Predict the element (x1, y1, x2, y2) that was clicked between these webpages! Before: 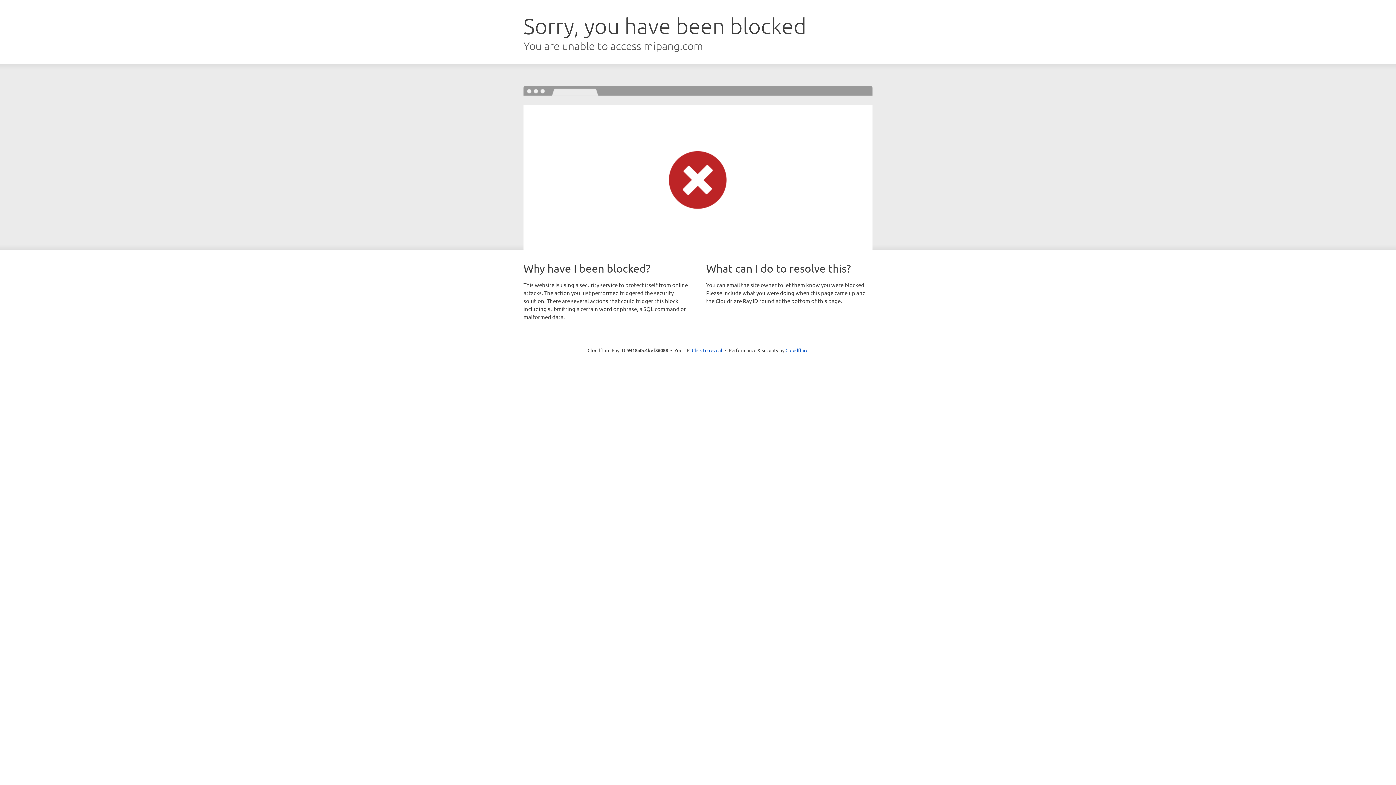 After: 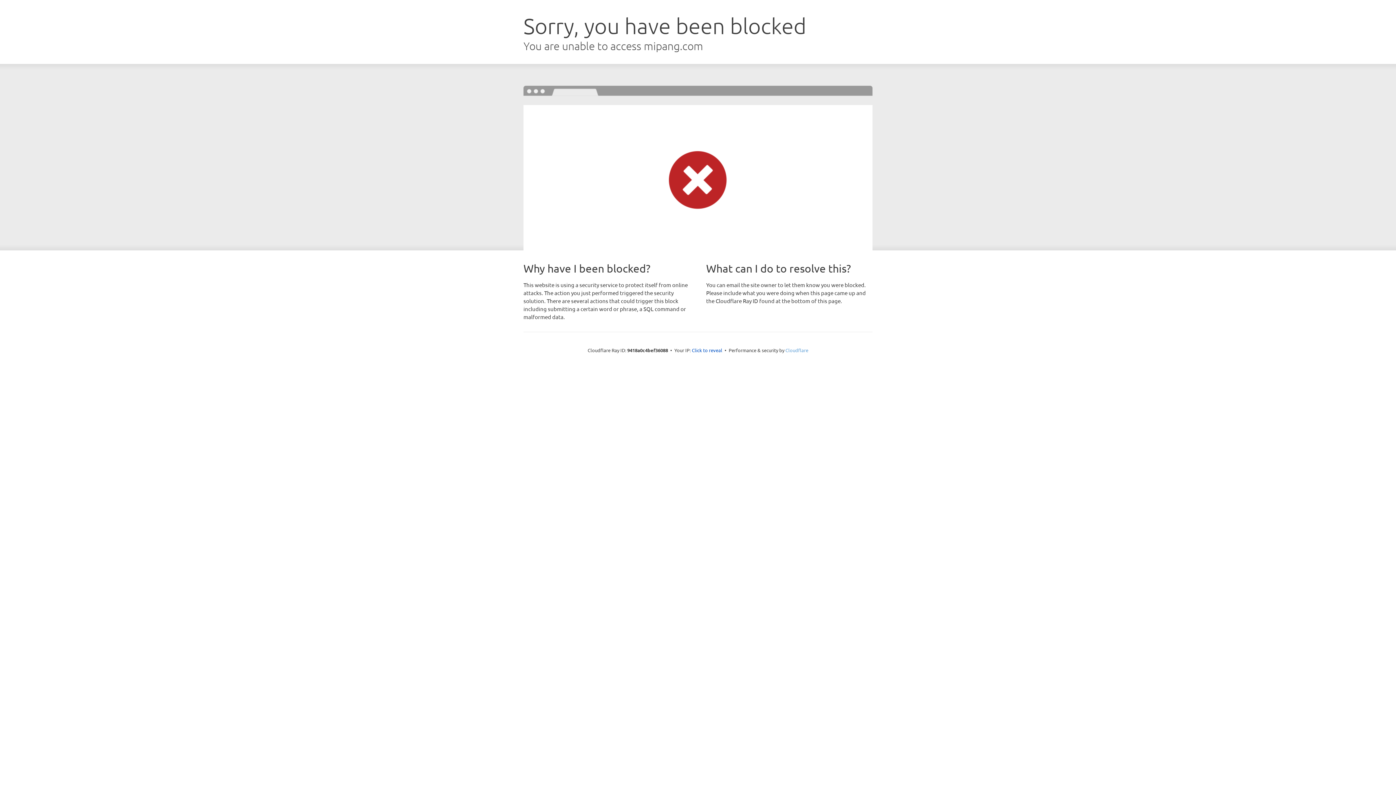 Action: label: Cloudflare bbox: (785, 347, 808, 353)